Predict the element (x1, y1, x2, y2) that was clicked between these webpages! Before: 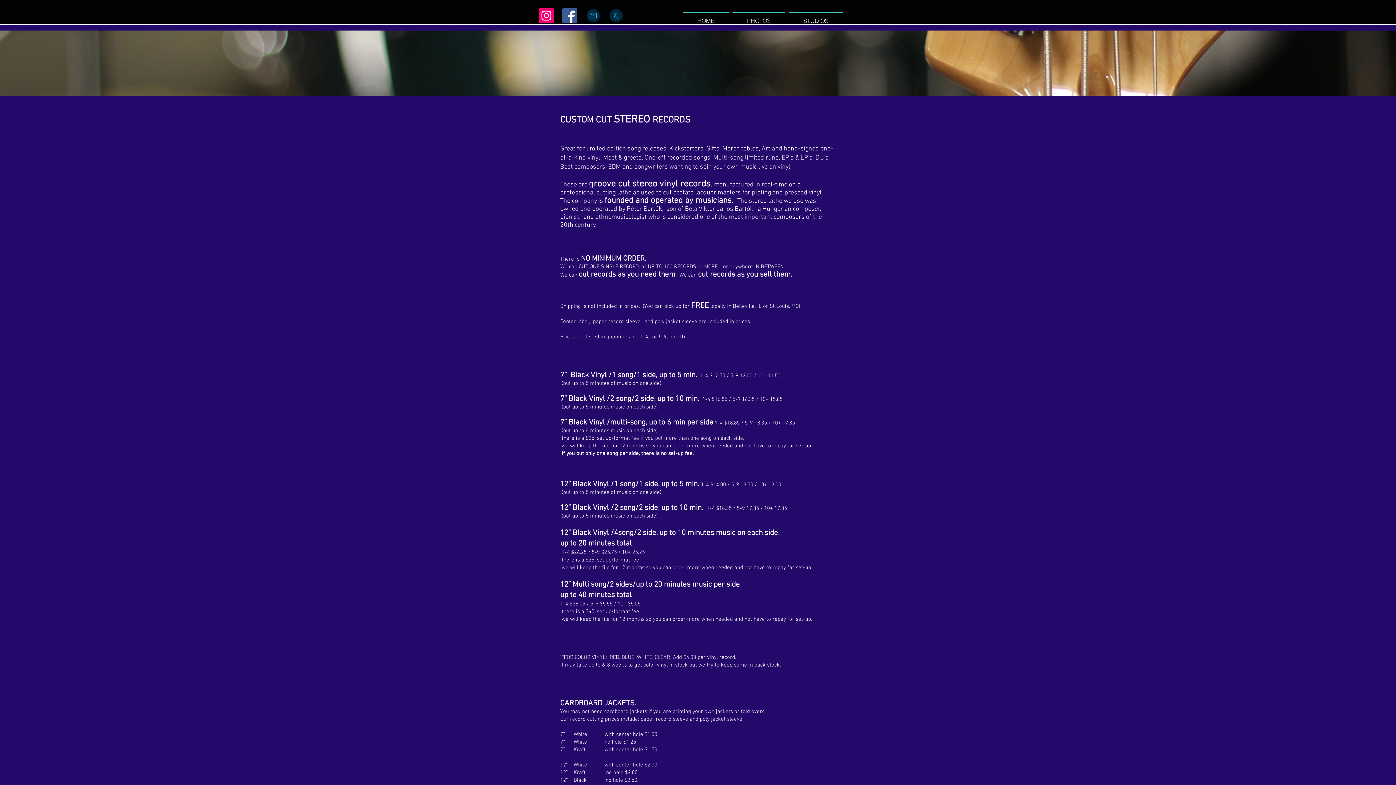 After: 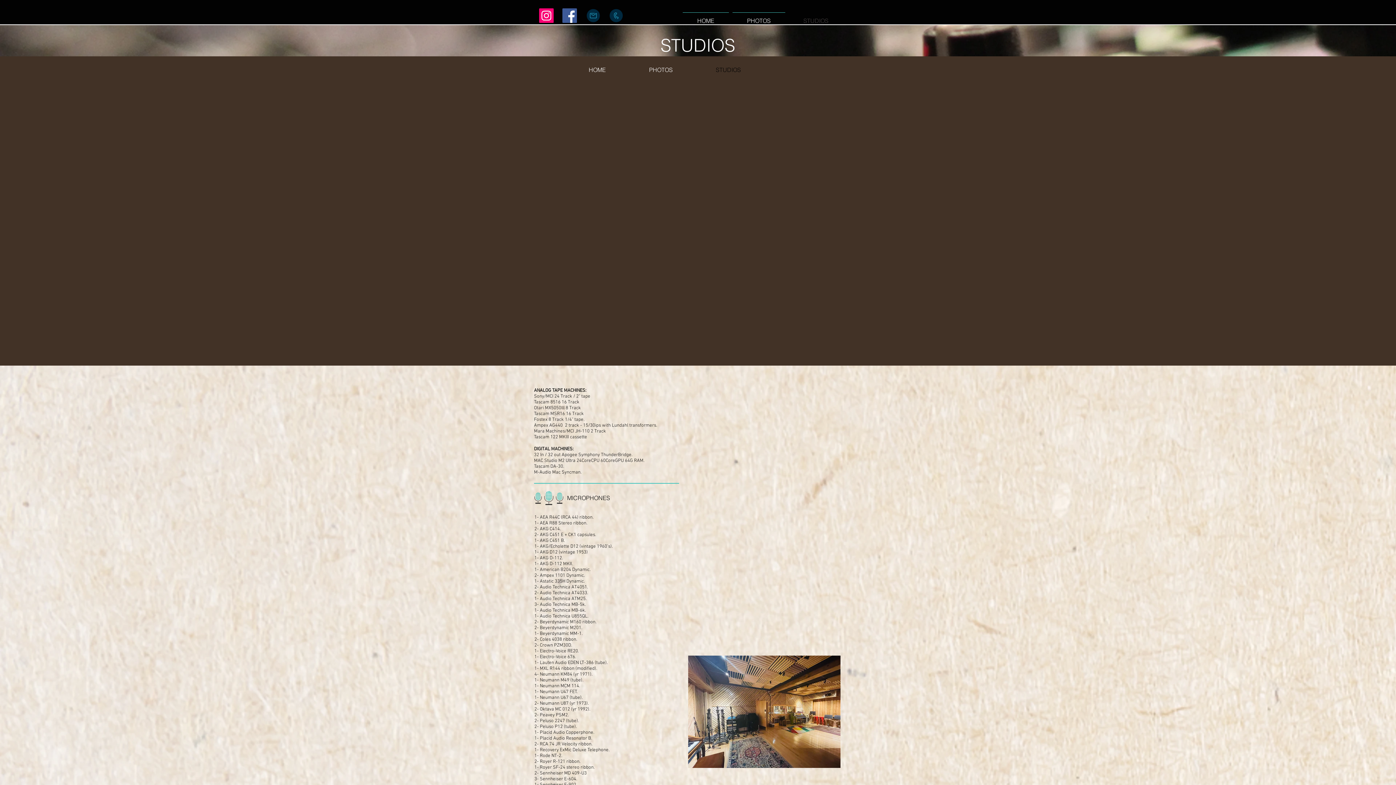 Action: bbox: (787, 12, 845, 22) label: STUDIOS